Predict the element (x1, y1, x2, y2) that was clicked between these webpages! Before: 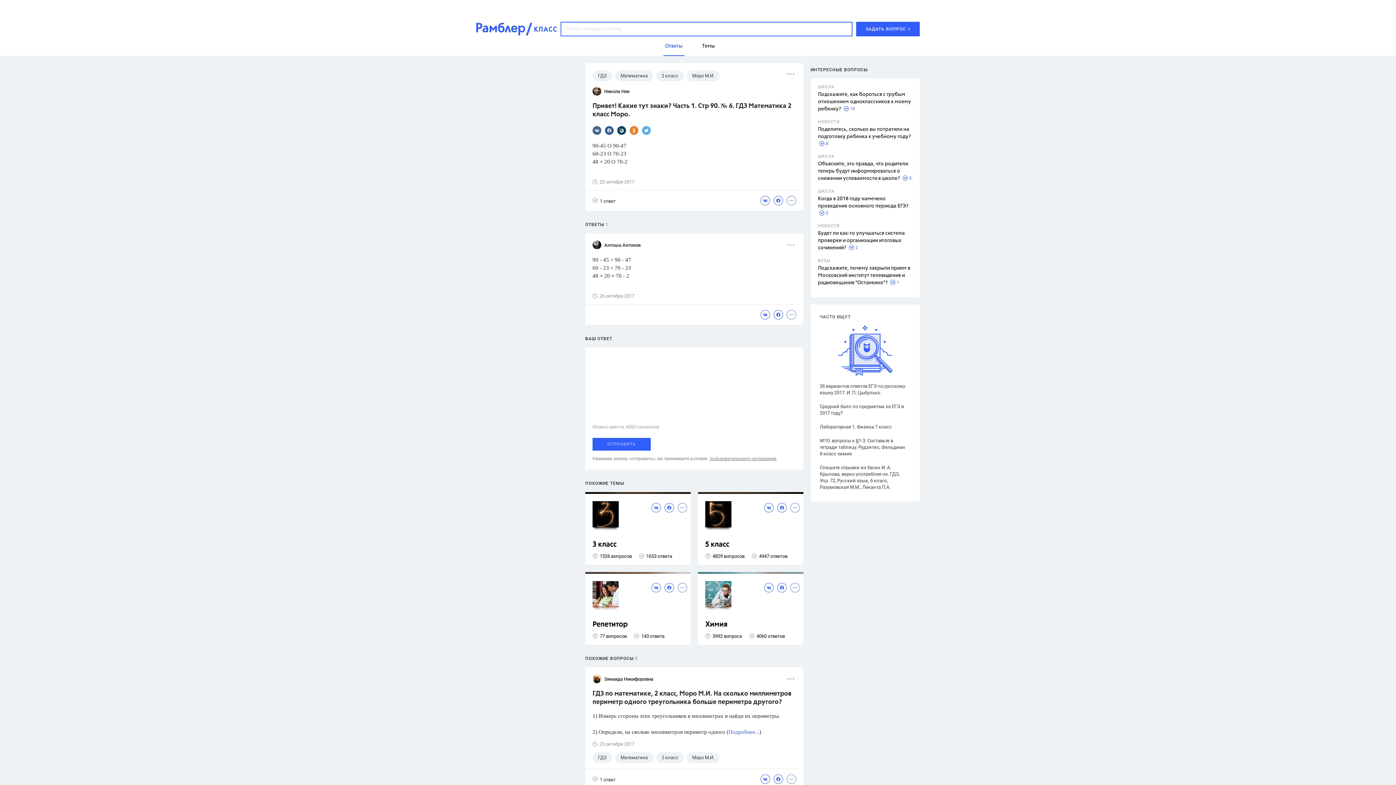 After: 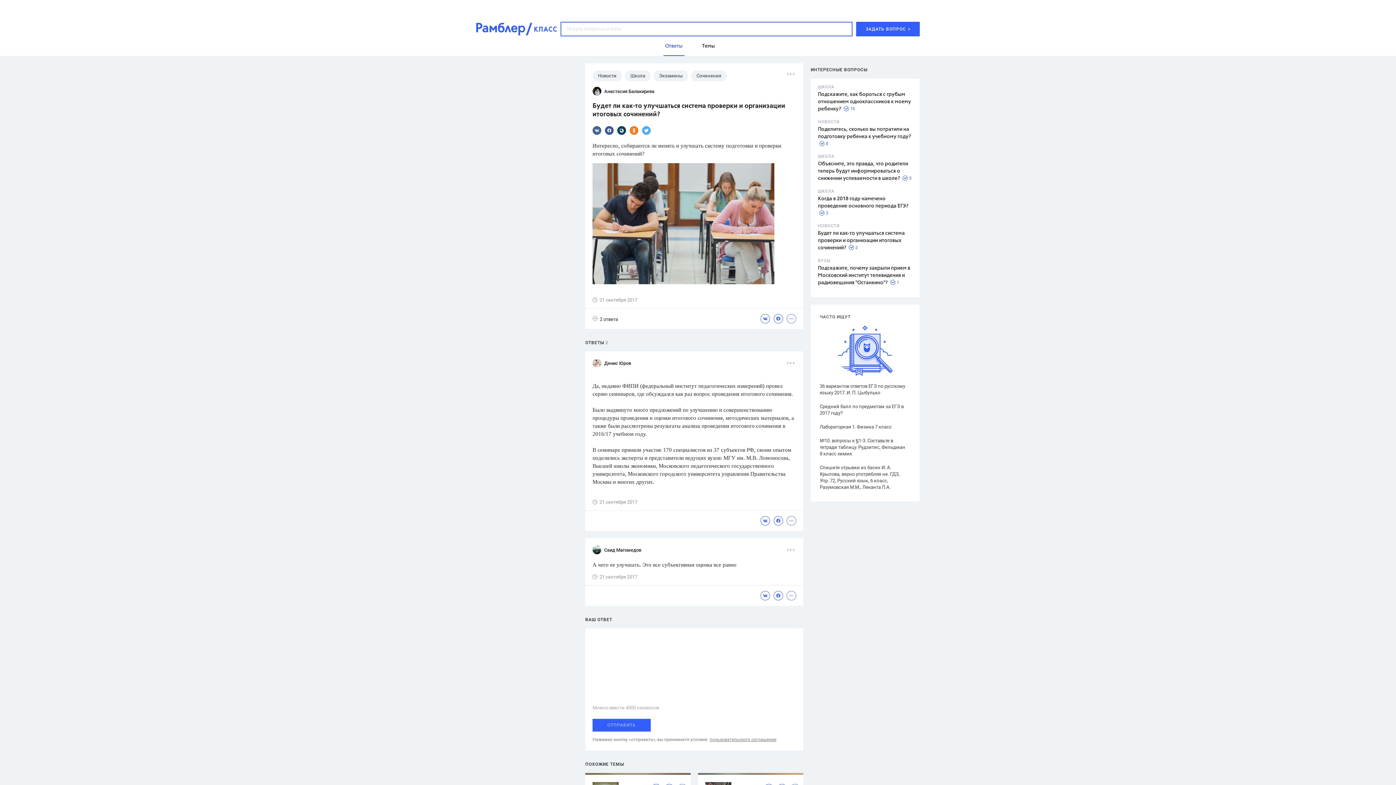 Action: label: Будет ли как-то улучшаться система проверки и организации итоговых сочинений? bbox: (818, 230, 905, 250)